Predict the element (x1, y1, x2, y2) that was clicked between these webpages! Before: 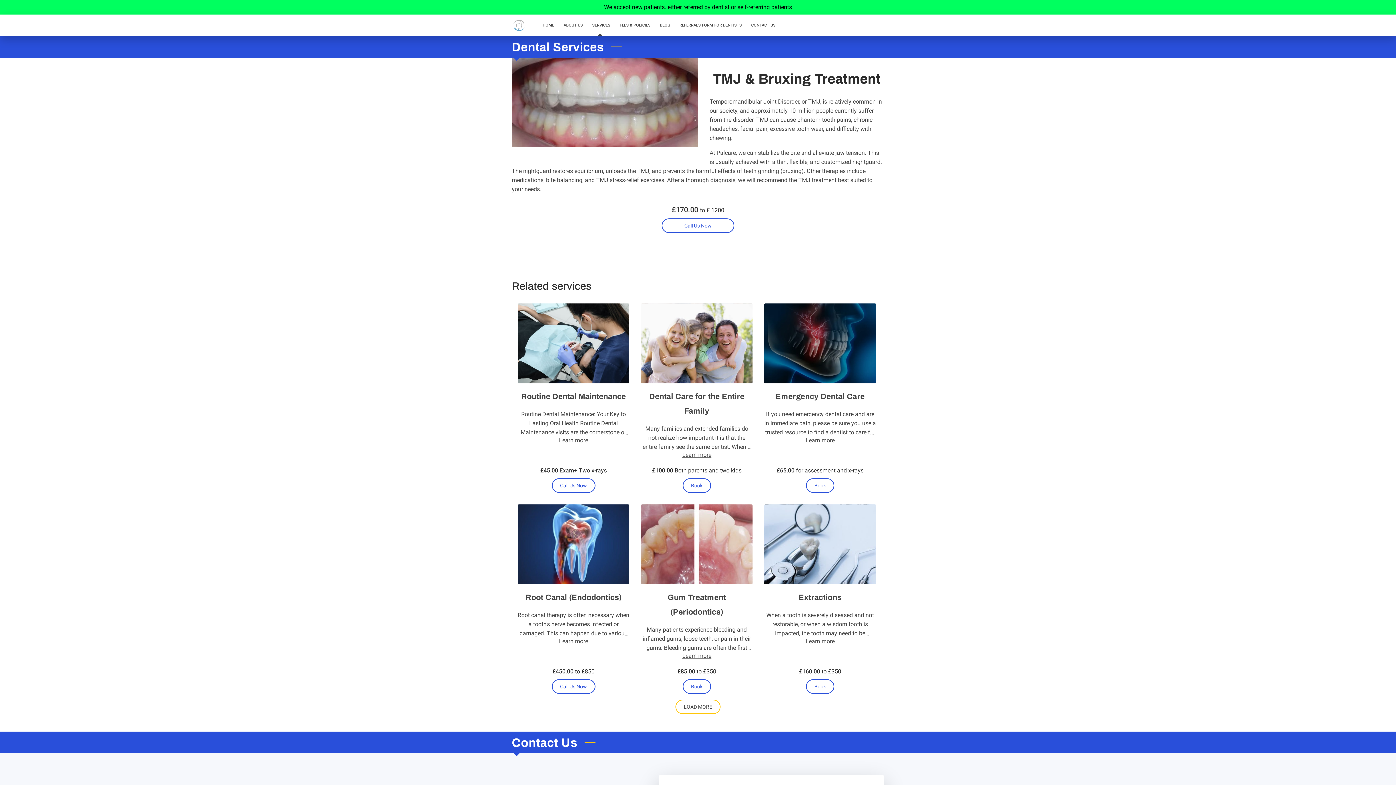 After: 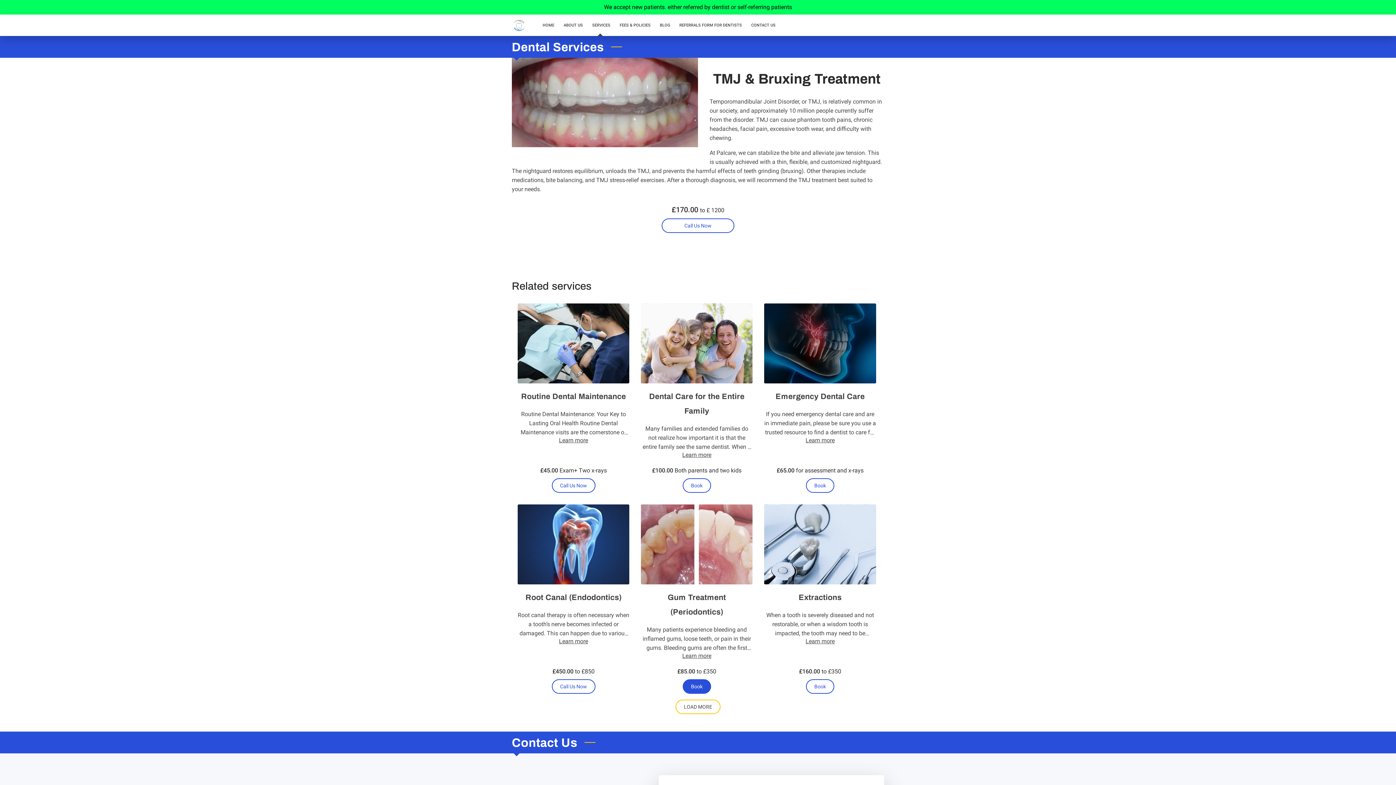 Action: label: Book bbox: (682, 679, 711, 694)